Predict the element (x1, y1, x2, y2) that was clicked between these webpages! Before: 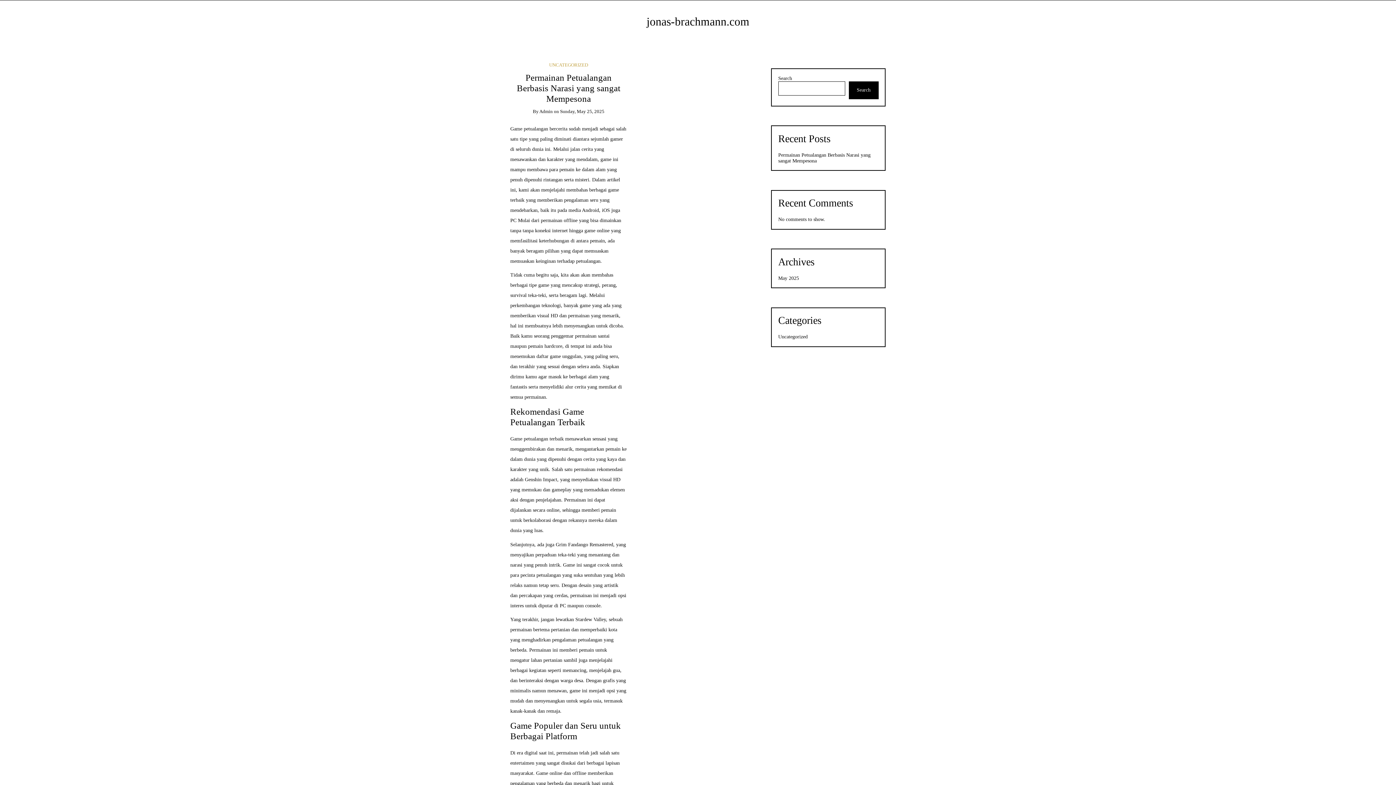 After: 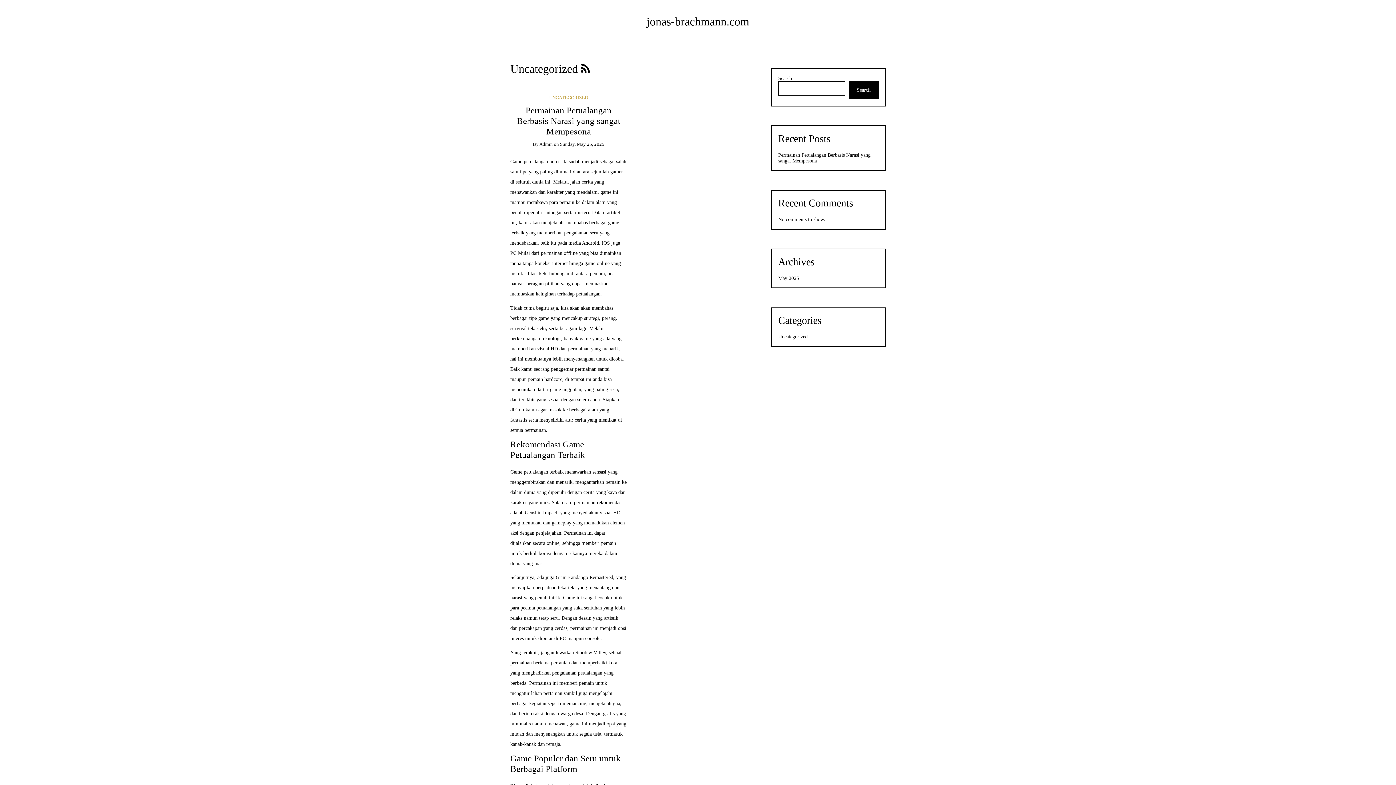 Action: label: UNCATEGORIZED bbox: (549, 62, 588, 67)